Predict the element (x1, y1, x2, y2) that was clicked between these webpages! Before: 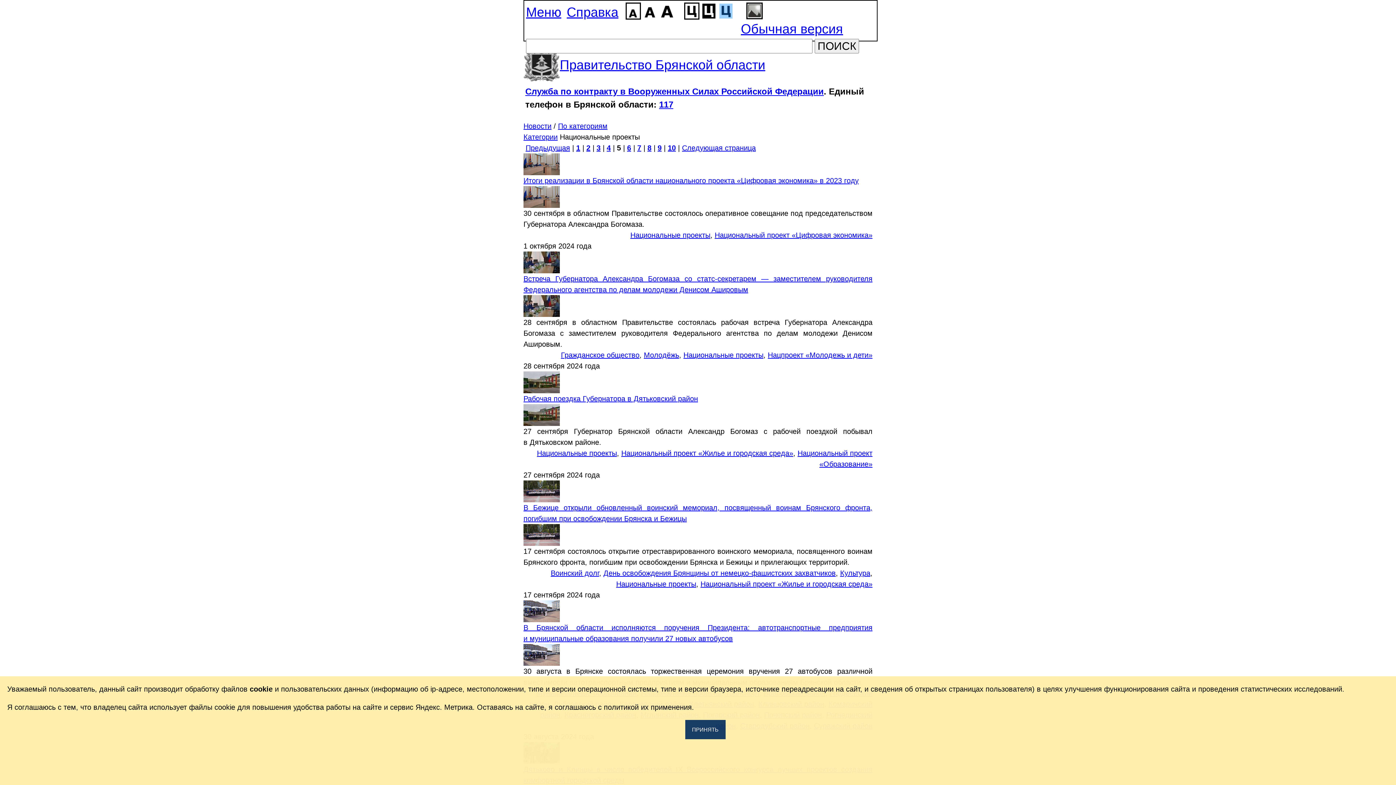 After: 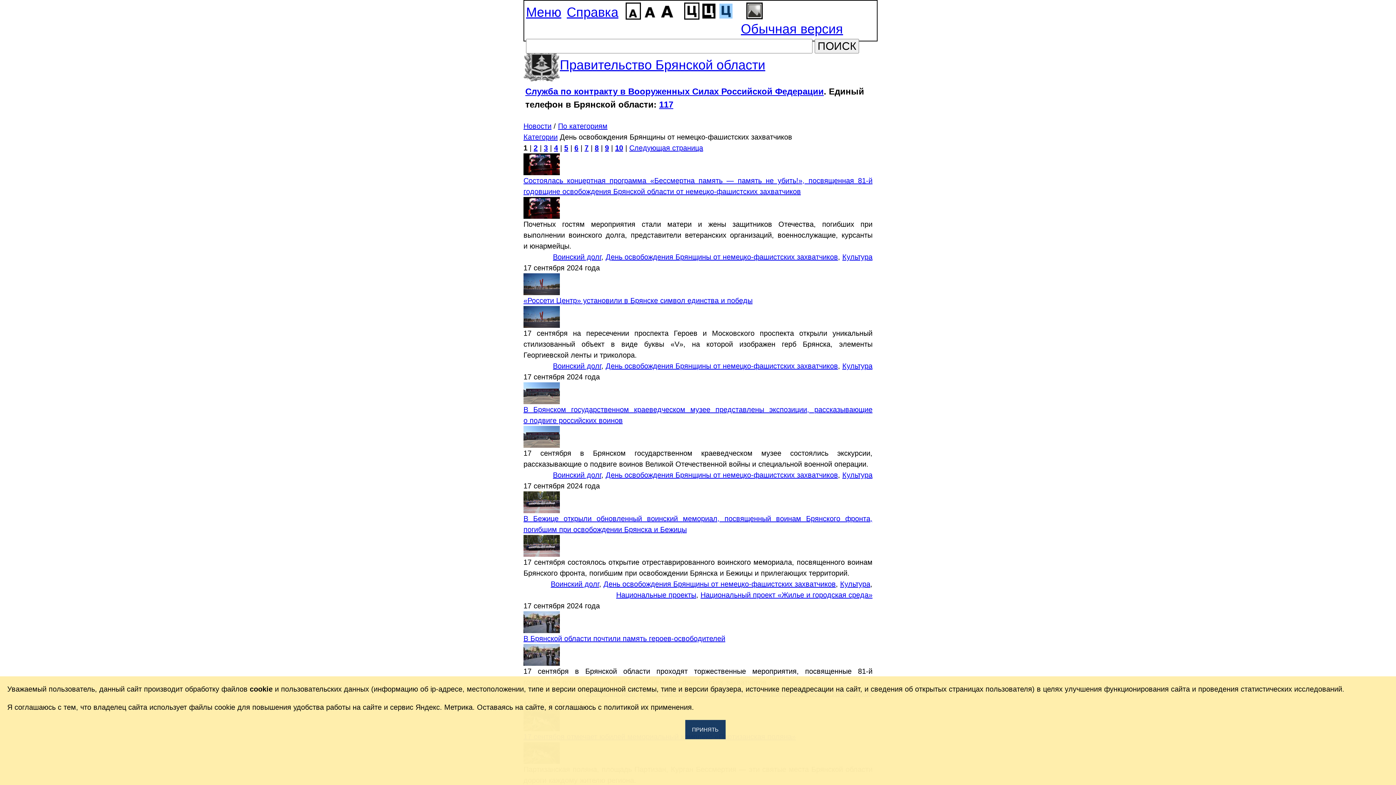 Action: bbox: (603, 569, 836, 577) label: День освобождения Брянщины от немецко-фашистских захватчиков